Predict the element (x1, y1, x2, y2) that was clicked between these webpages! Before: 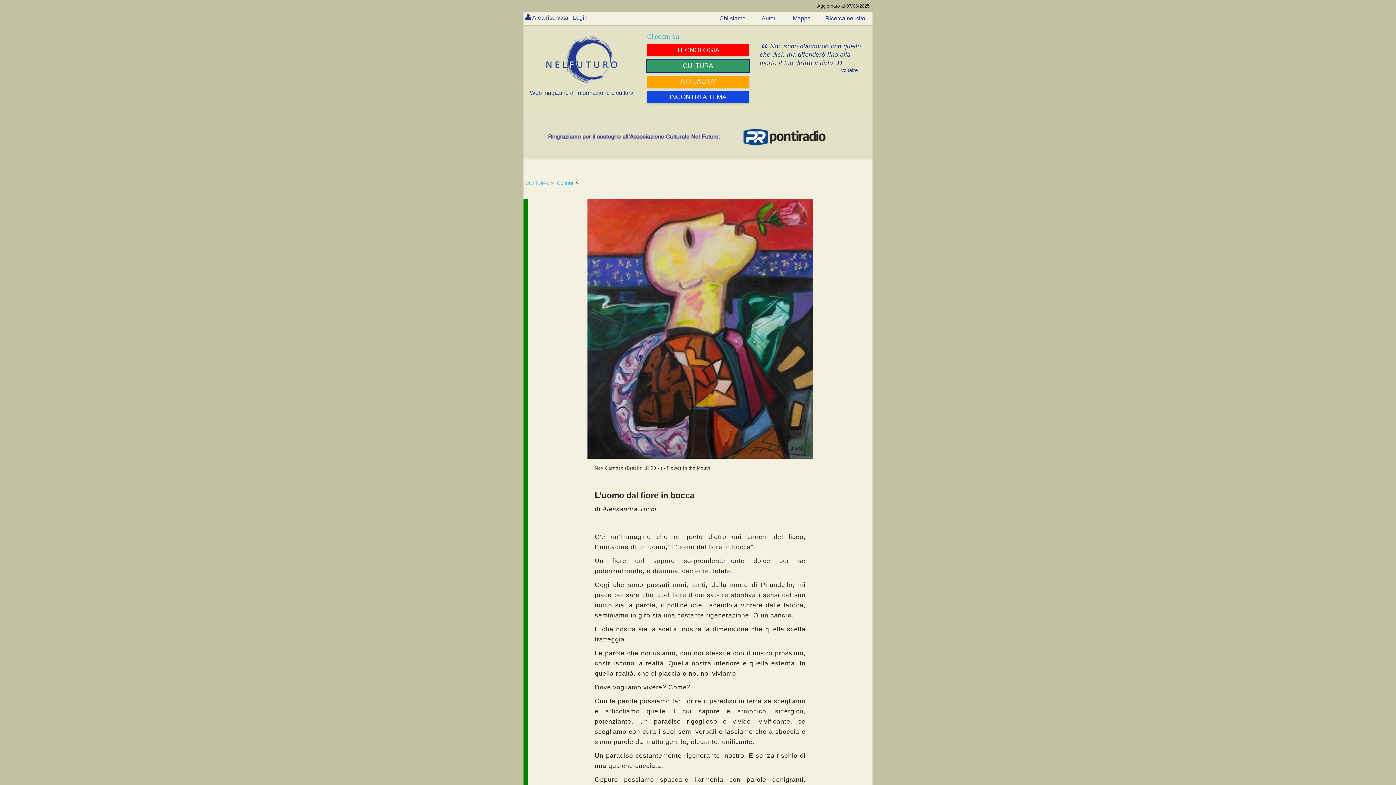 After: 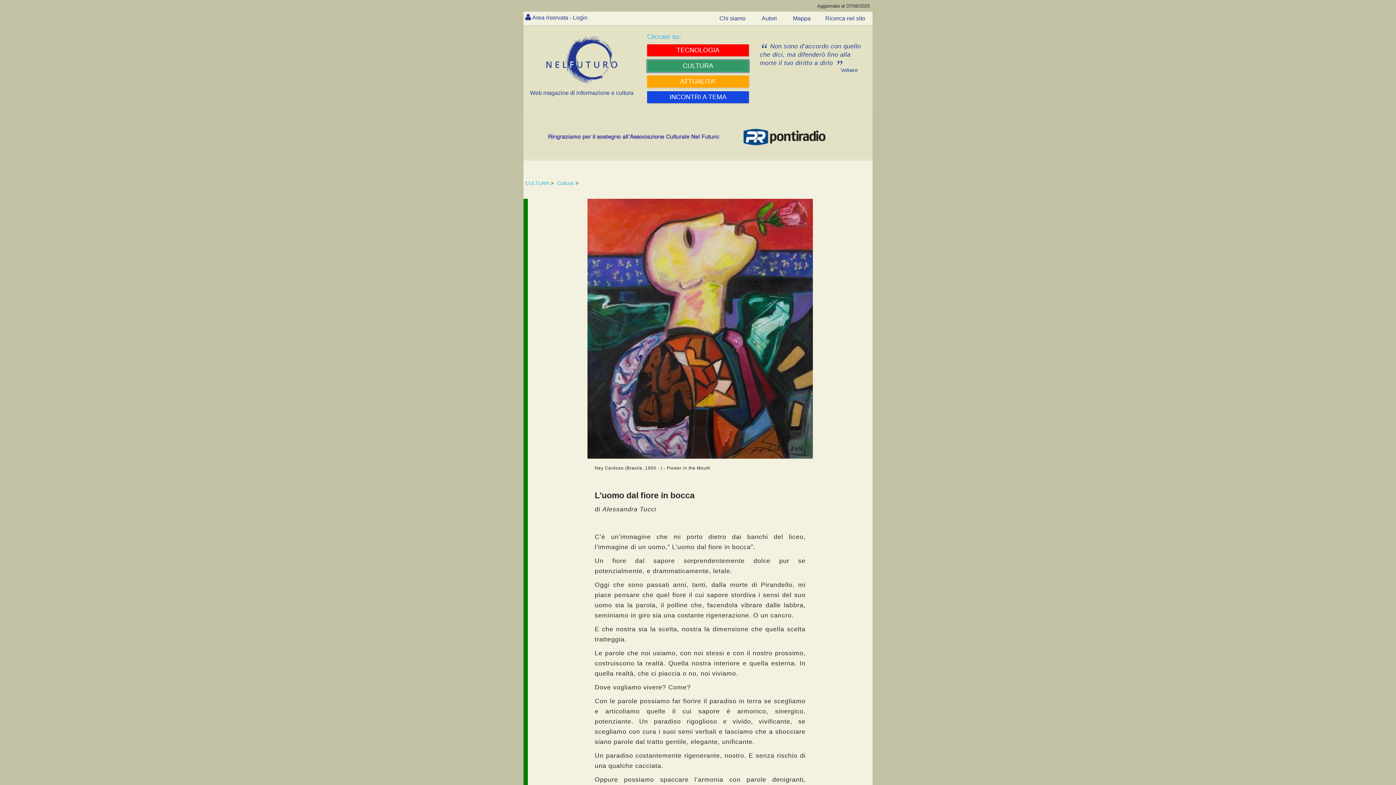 Action: bbox: (523, 114, 872, 160)